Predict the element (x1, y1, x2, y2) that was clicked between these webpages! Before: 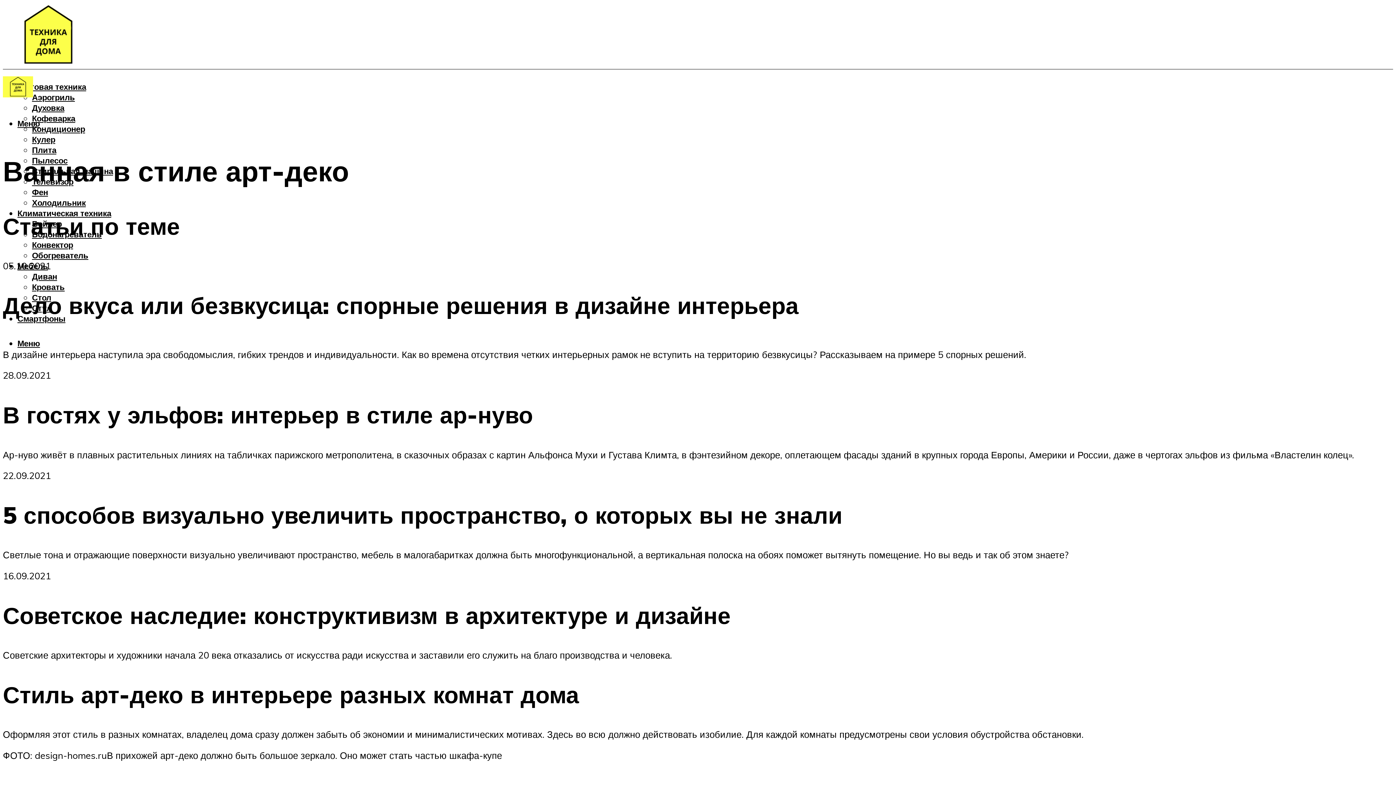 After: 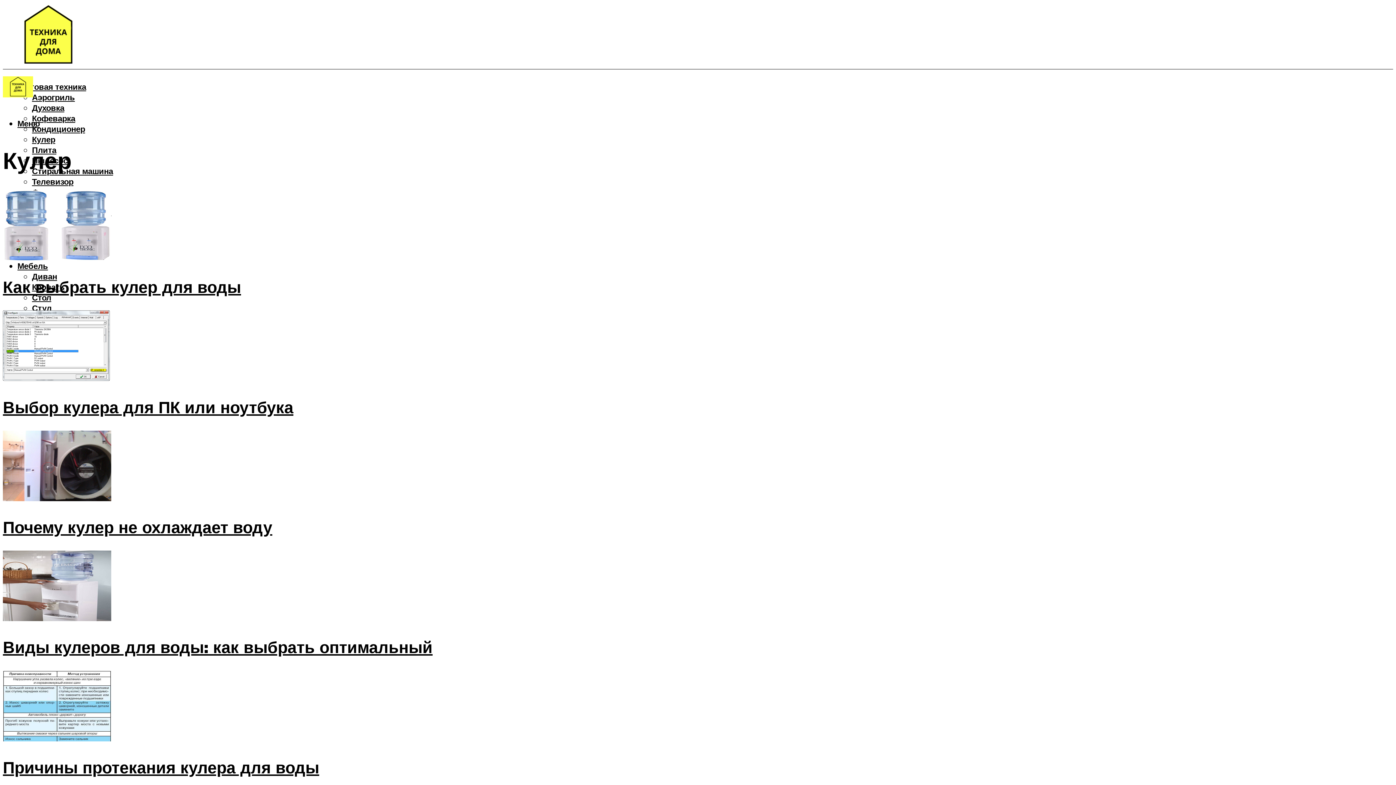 Action: label: Кулер bbox: (32, 134, 55, 144)